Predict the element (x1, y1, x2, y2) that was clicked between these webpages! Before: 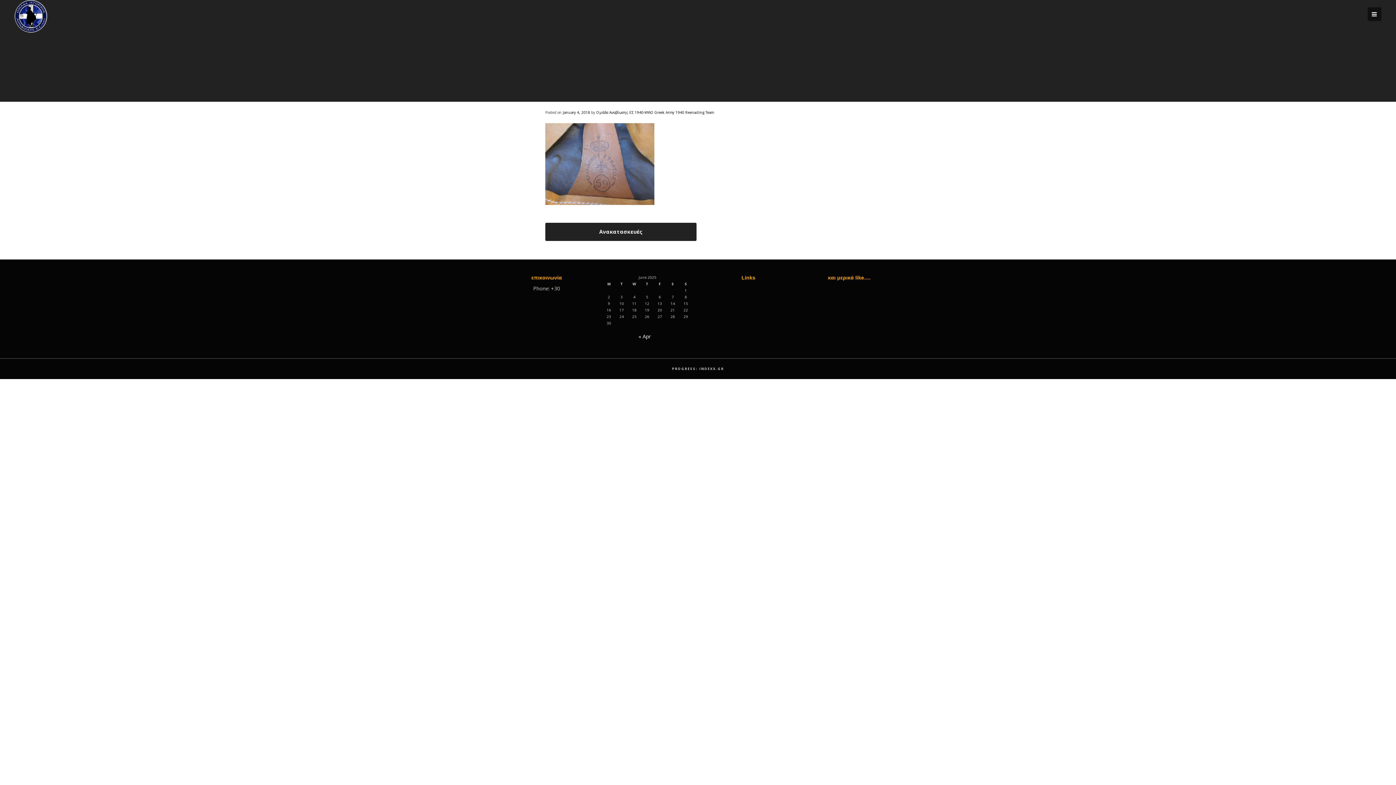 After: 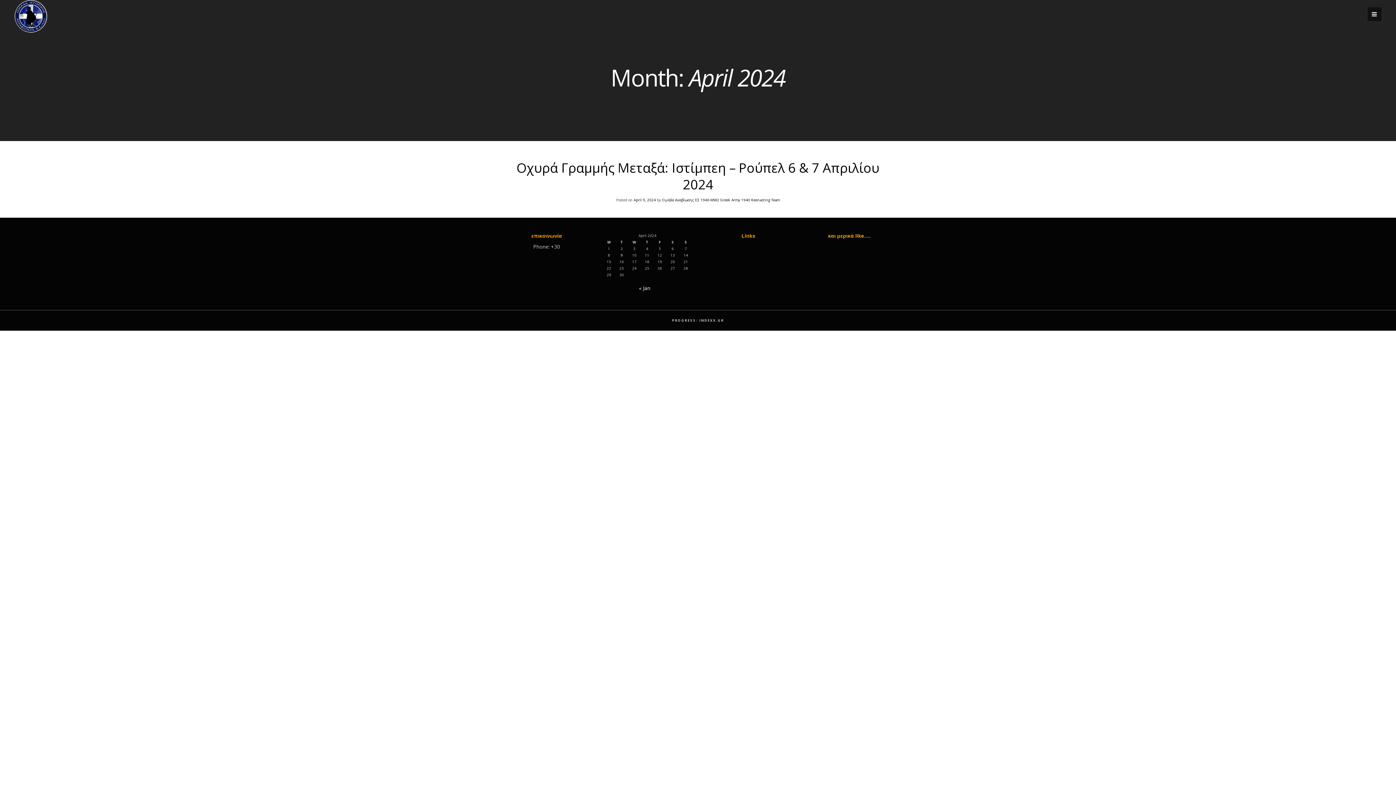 Action: label: « Apr bbox: (638, 333, 650, 340)